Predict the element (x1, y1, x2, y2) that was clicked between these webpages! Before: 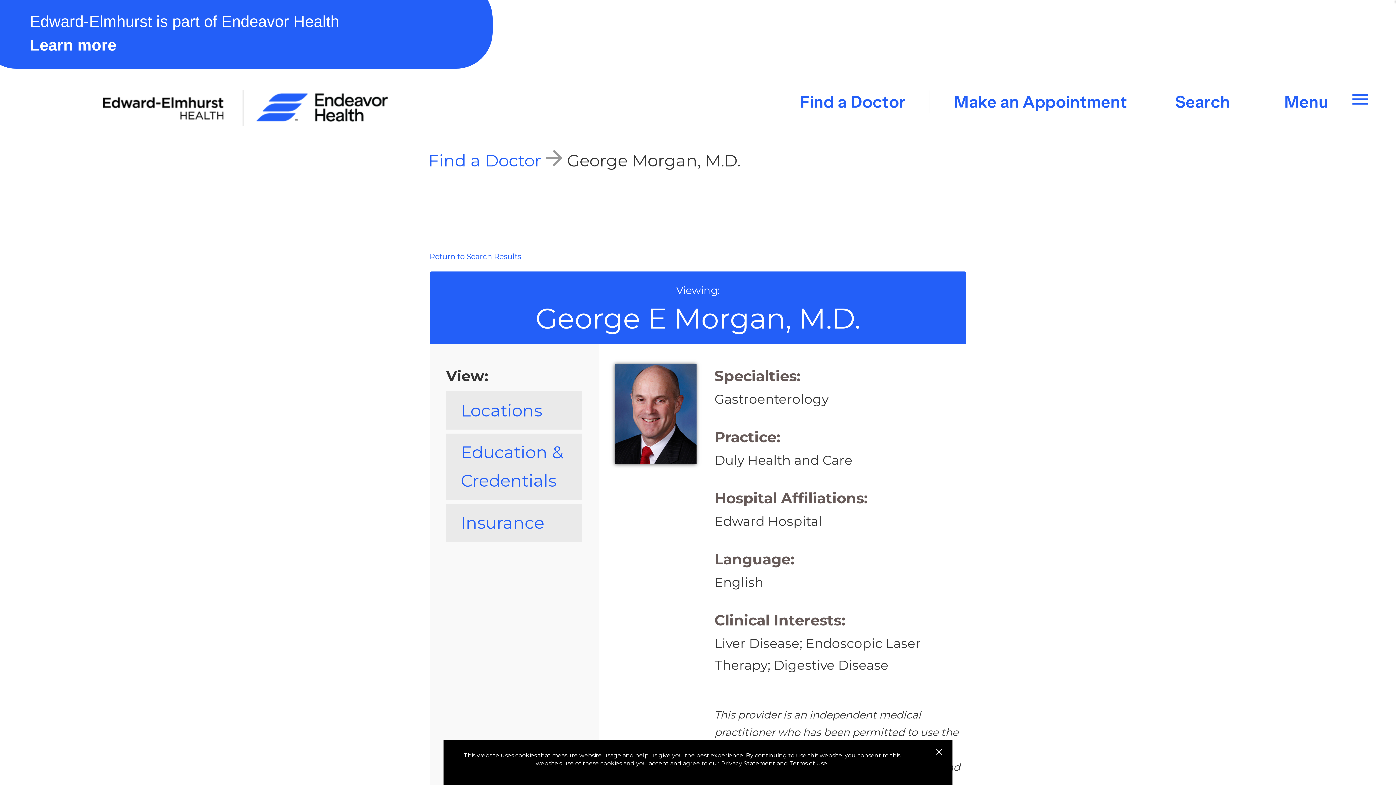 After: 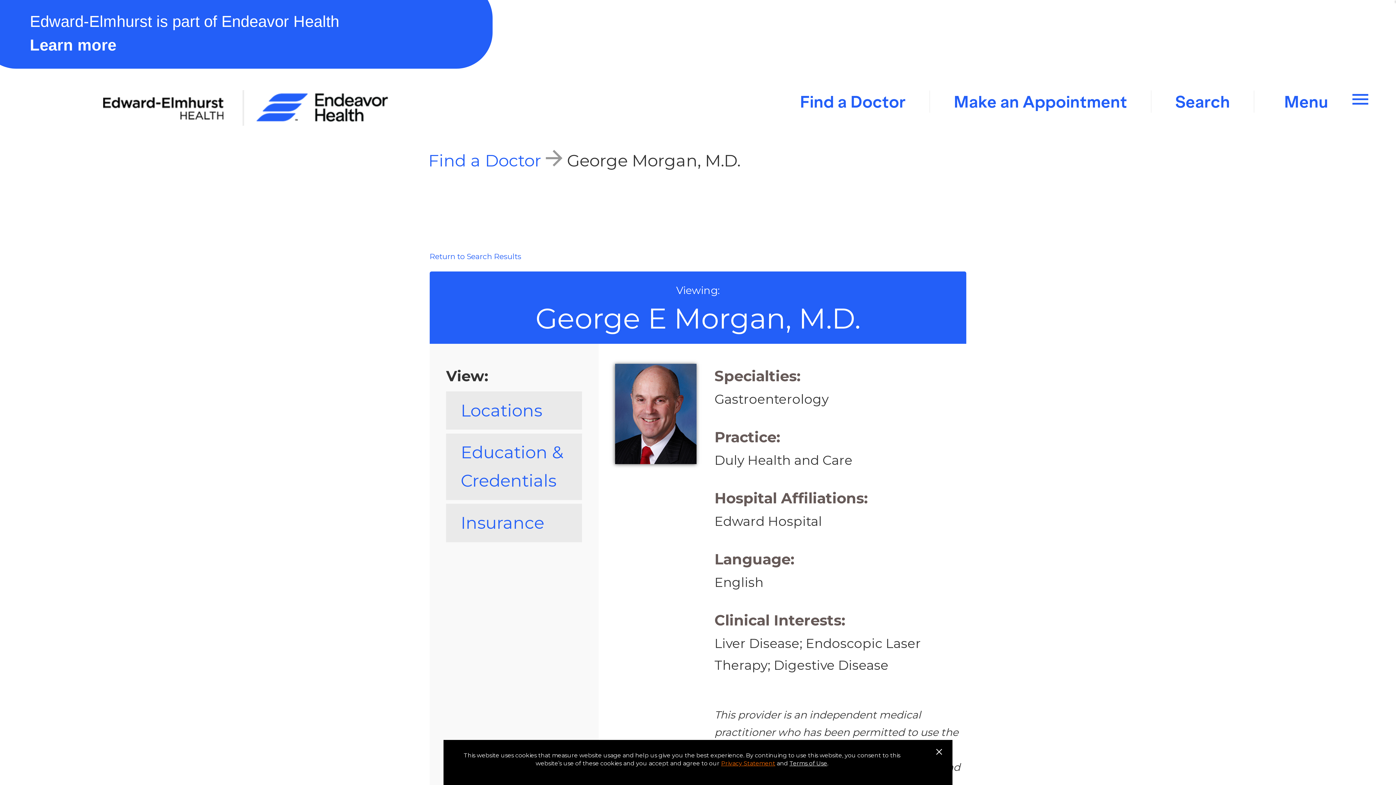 Action: bbox: (721, 760, 775, 767) label: Privacy Statement